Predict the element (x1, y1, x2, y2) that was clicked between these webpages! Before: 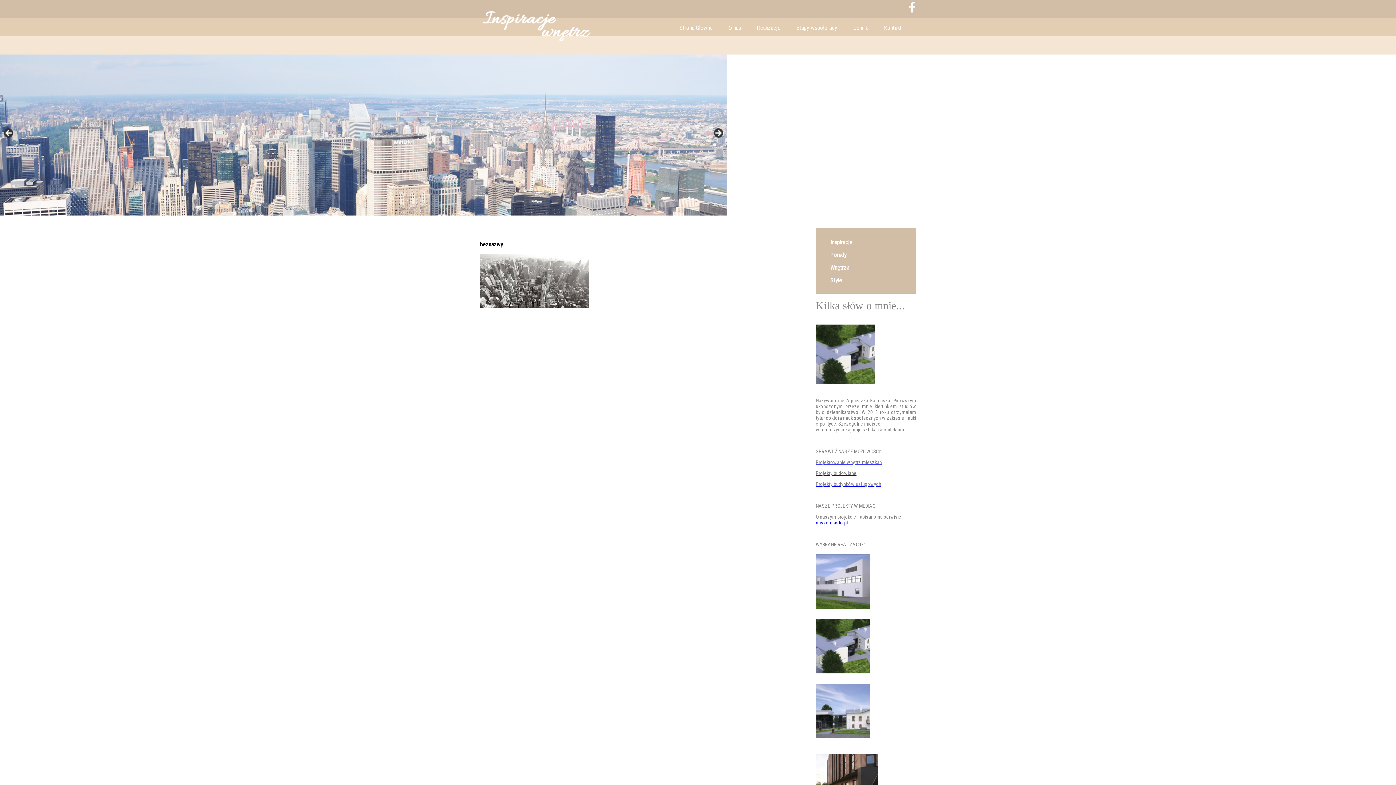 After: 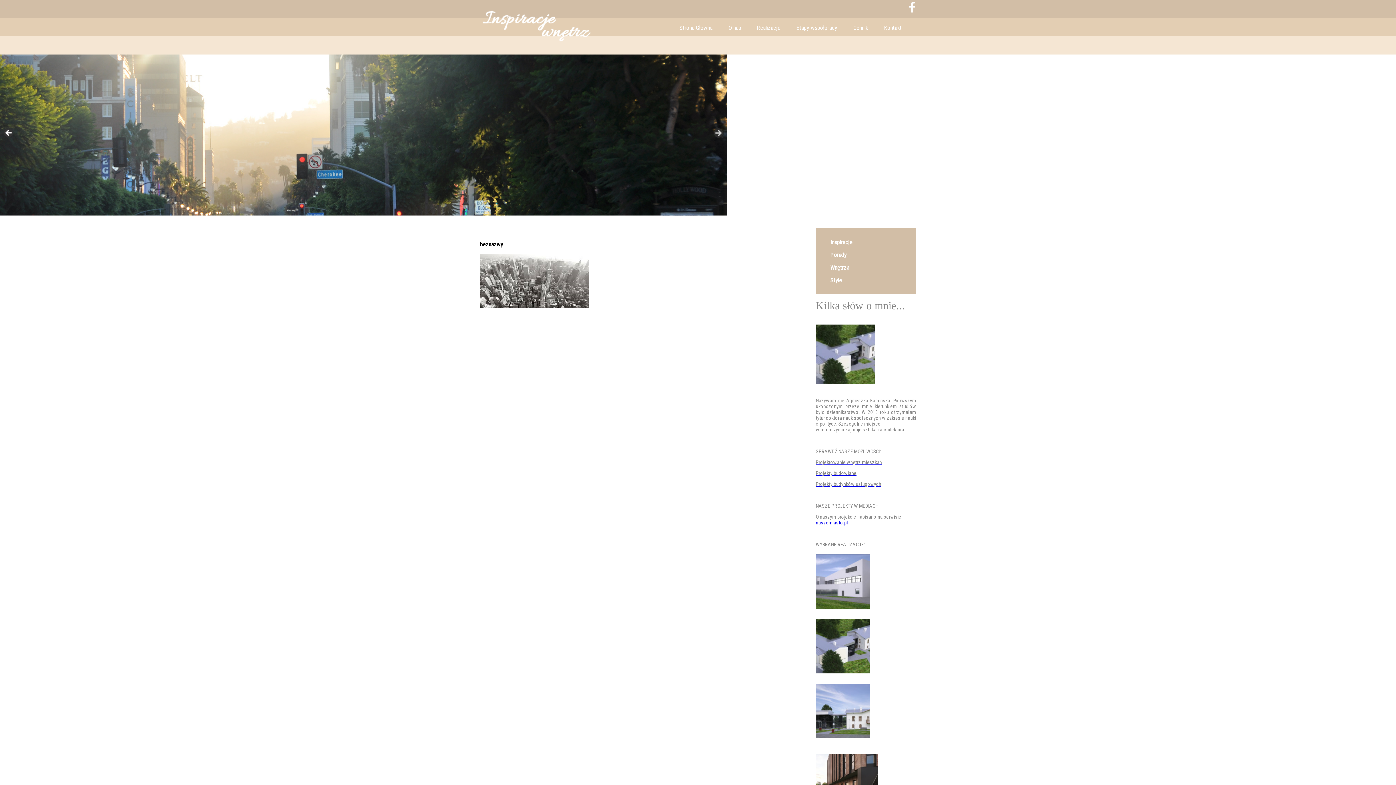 Action: label: < bbox: (3, 127, 14, 138)